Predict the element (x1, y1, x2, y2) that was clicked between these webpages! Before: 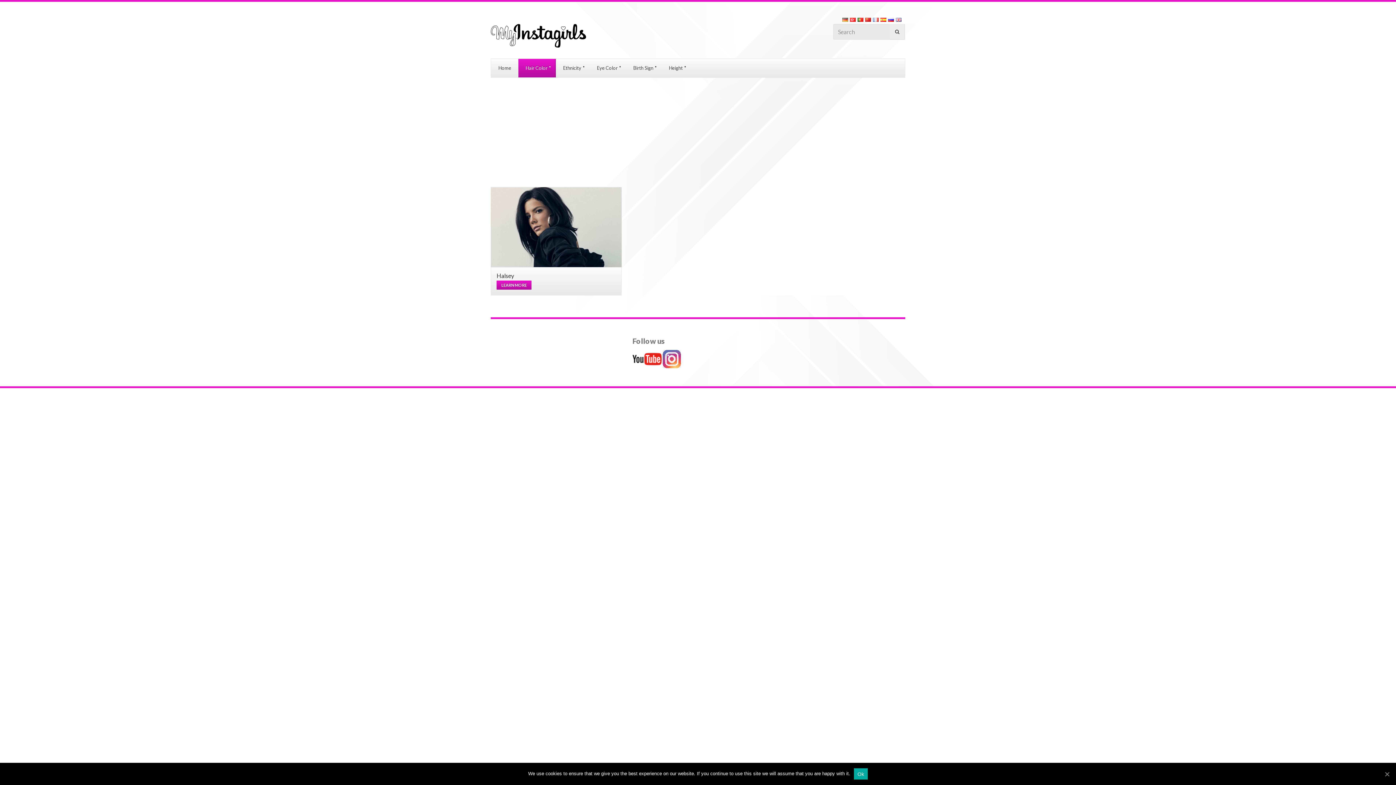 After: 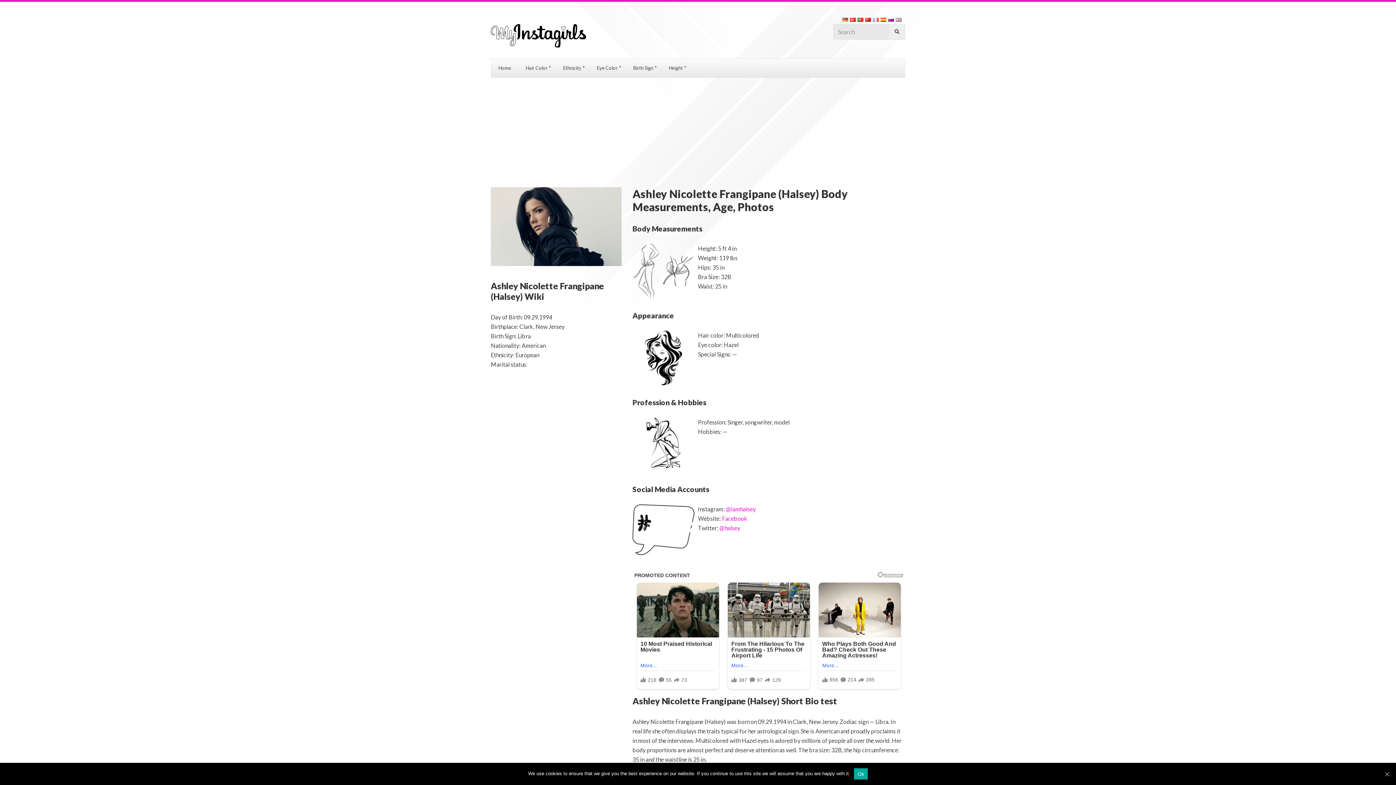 Action: bbox: (496, 280, 531, 289) label: LEARN MORE